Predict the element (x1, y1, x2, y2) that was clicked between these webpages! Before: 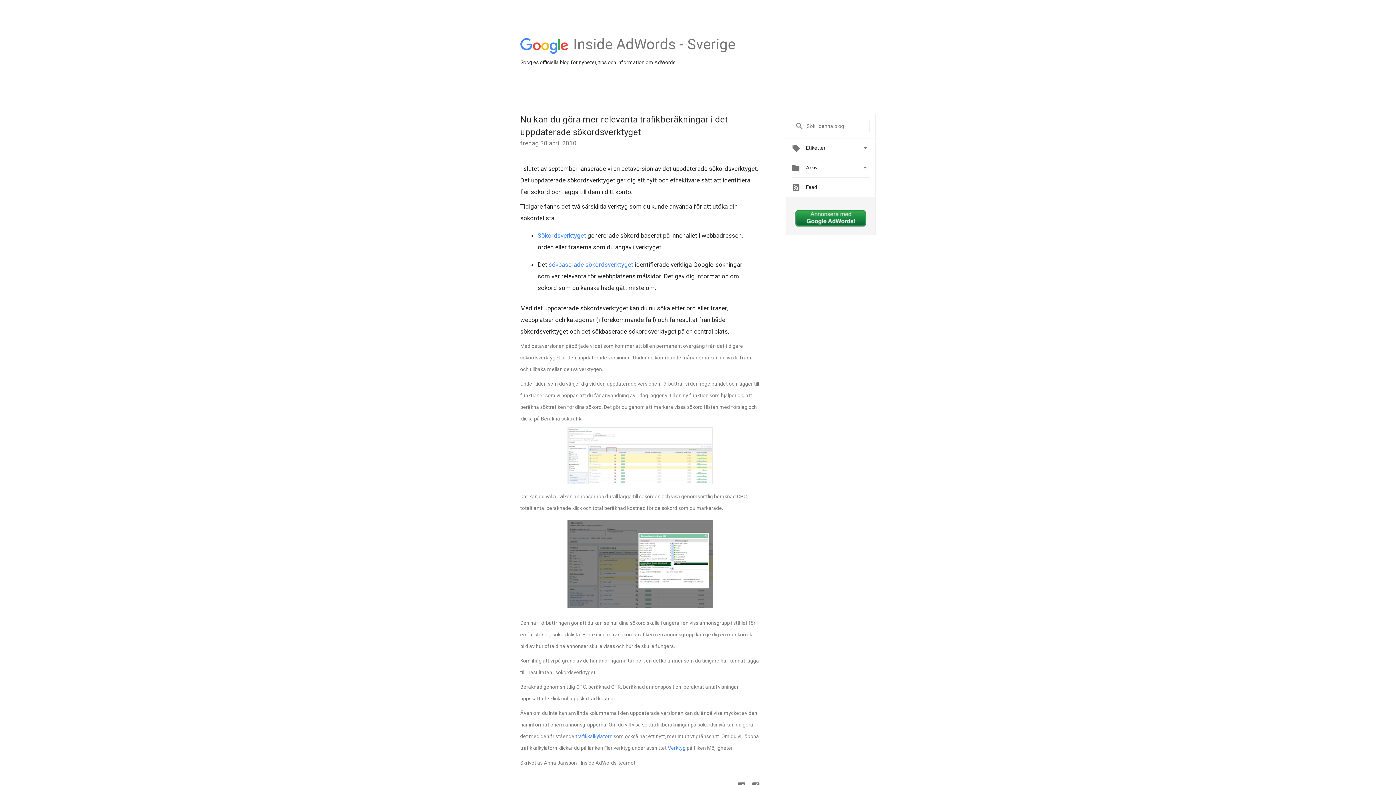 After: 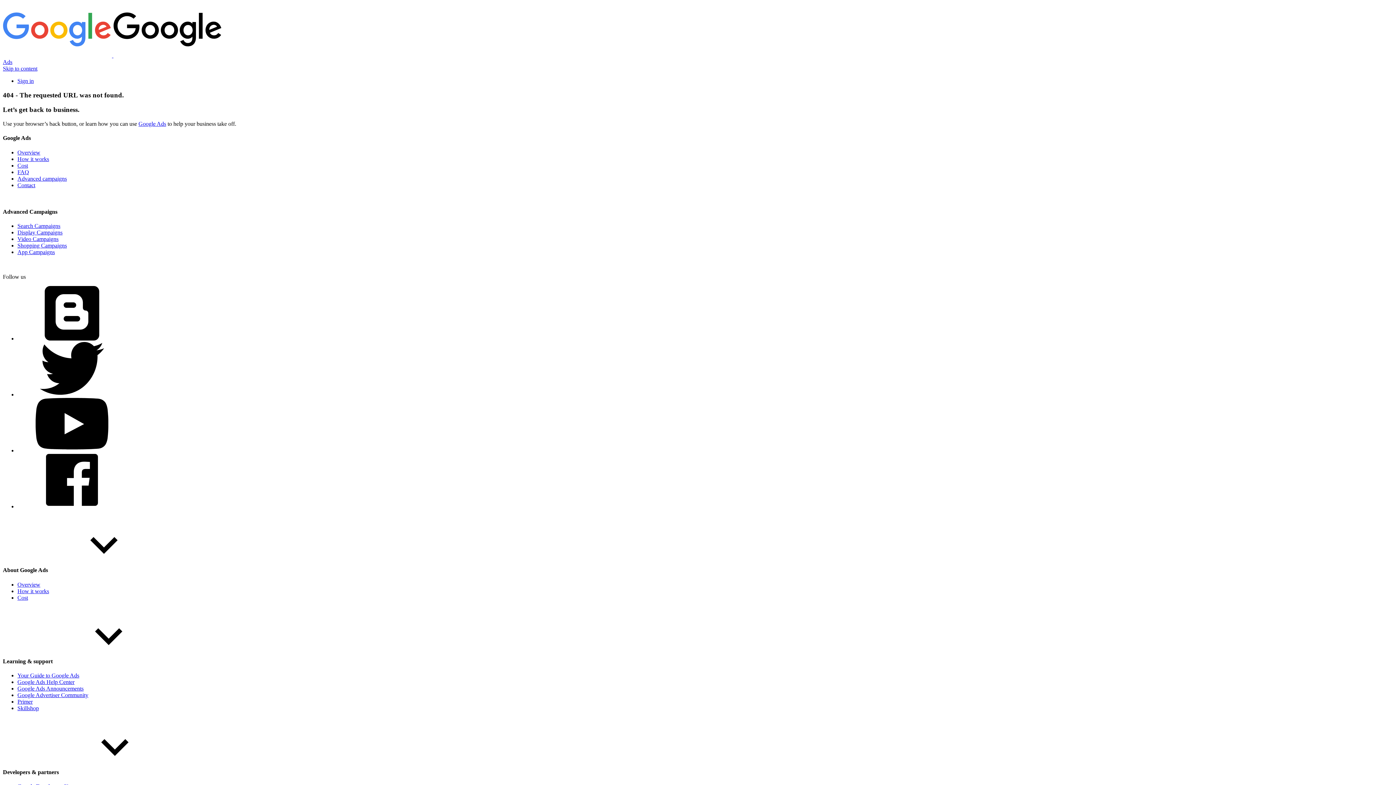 Action: bbox: (548, 261, 633, 268) label: sökbaserade sökordsverktyget